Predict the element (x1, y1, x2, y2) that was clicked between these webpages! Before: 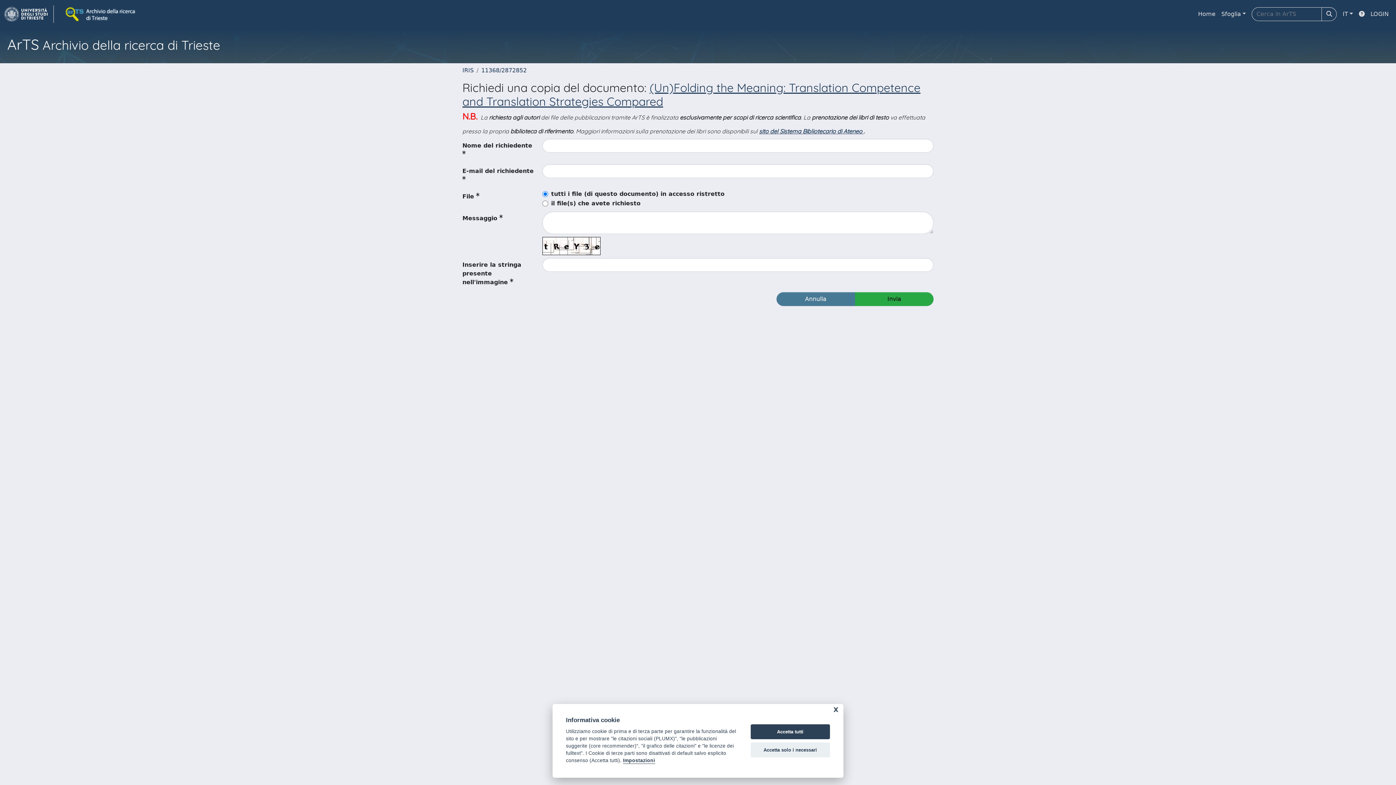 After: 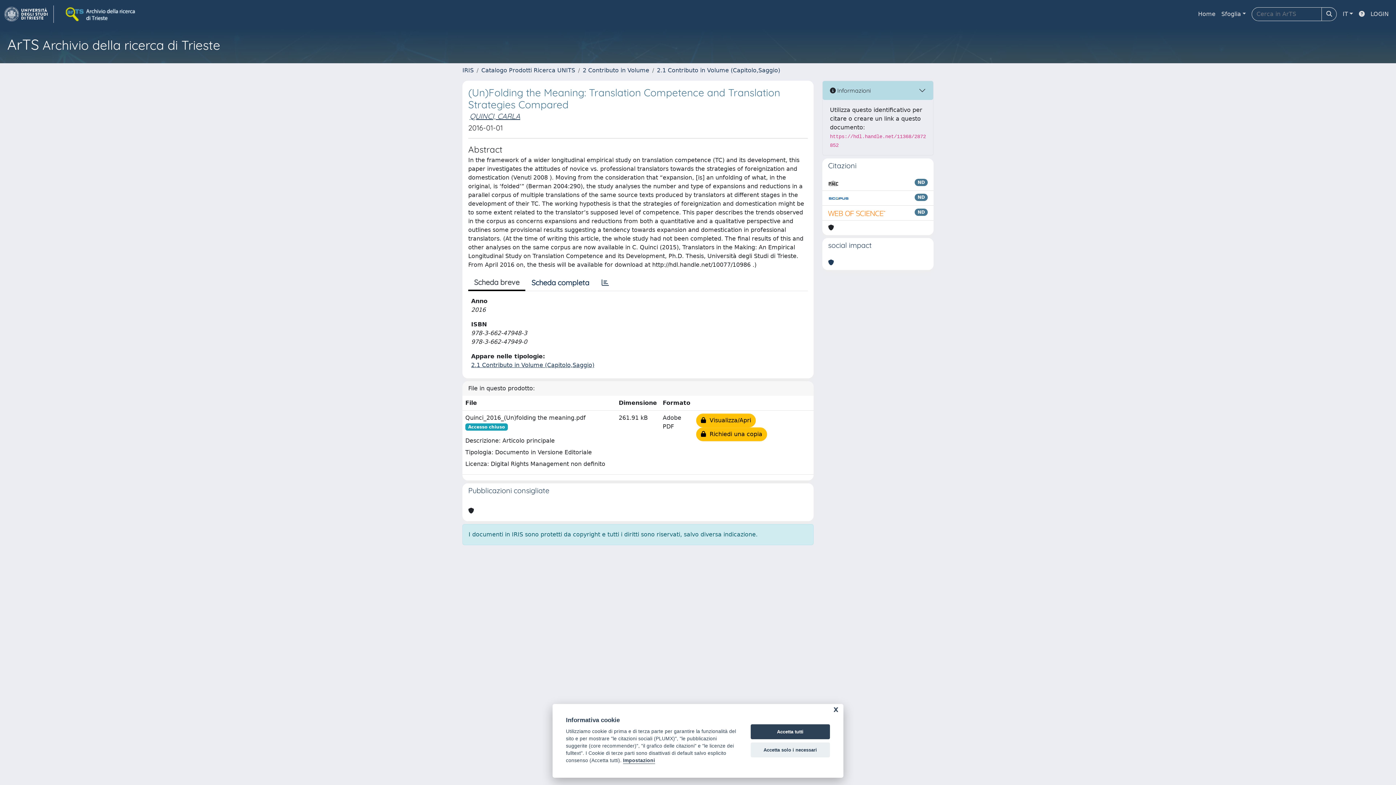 Action: bbox: (462, 80, 920, 108) label: (Un)Folding the Meaning: Translation Competence and Translation Strategies Compared